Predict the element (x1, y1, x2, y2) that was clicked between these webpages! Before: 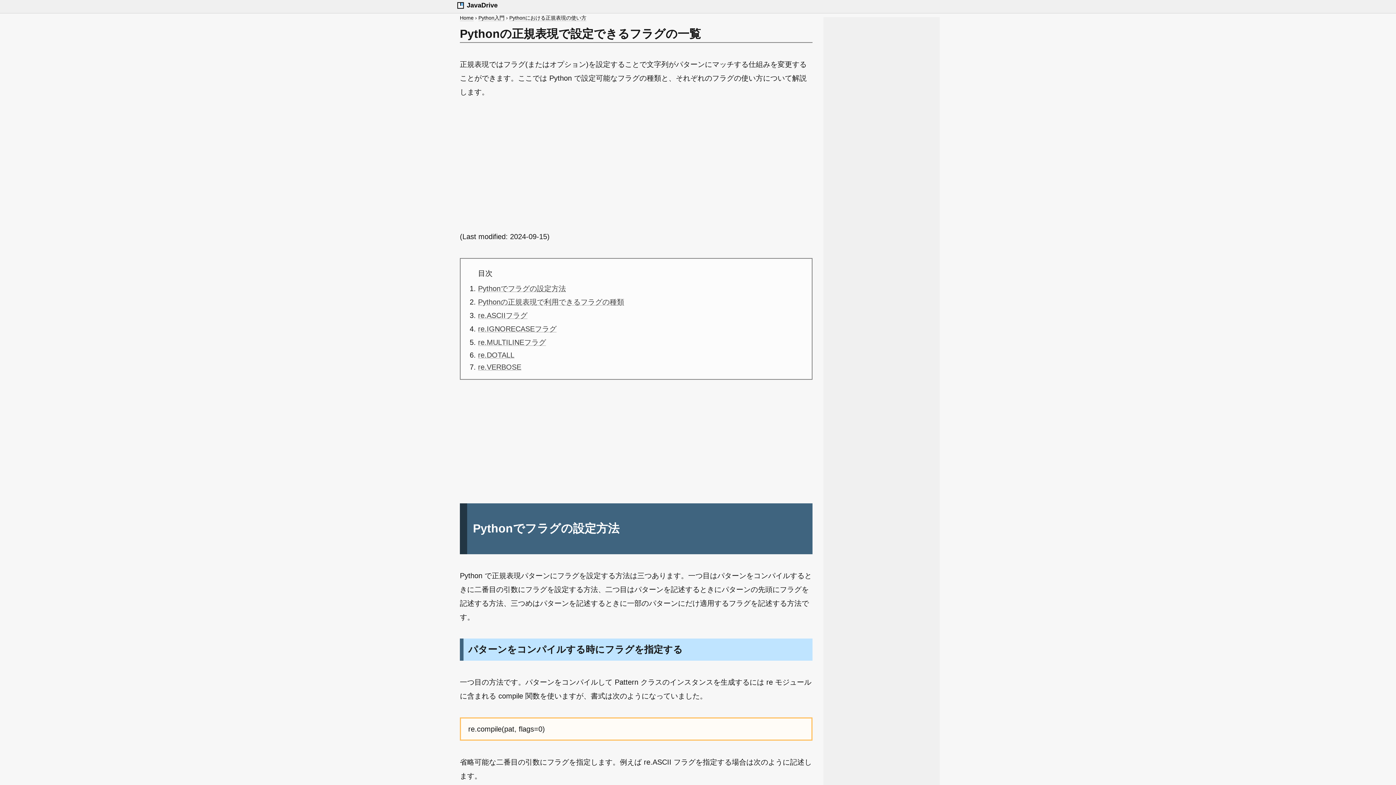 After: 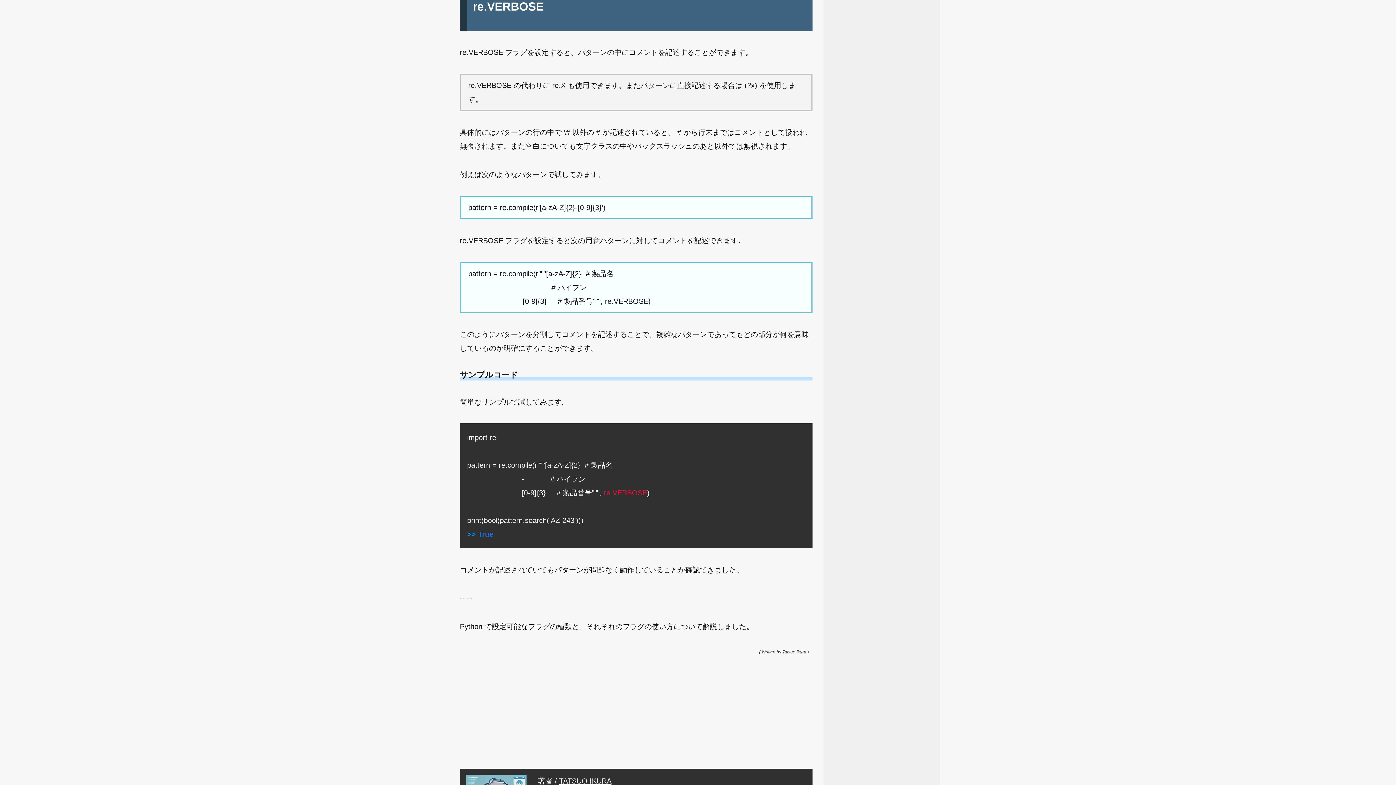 Action: bbox: (478, 363, 521, 371) label: re.VERBOSE